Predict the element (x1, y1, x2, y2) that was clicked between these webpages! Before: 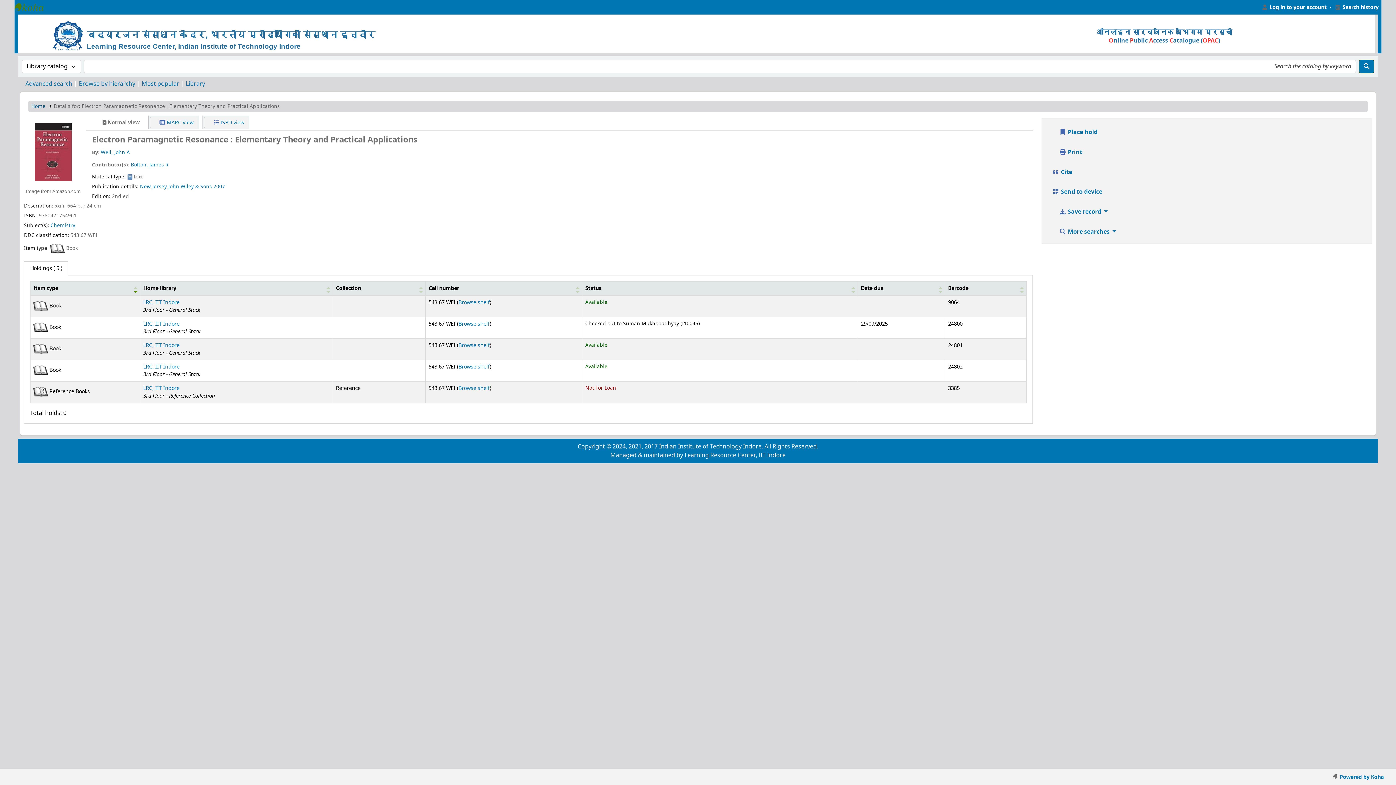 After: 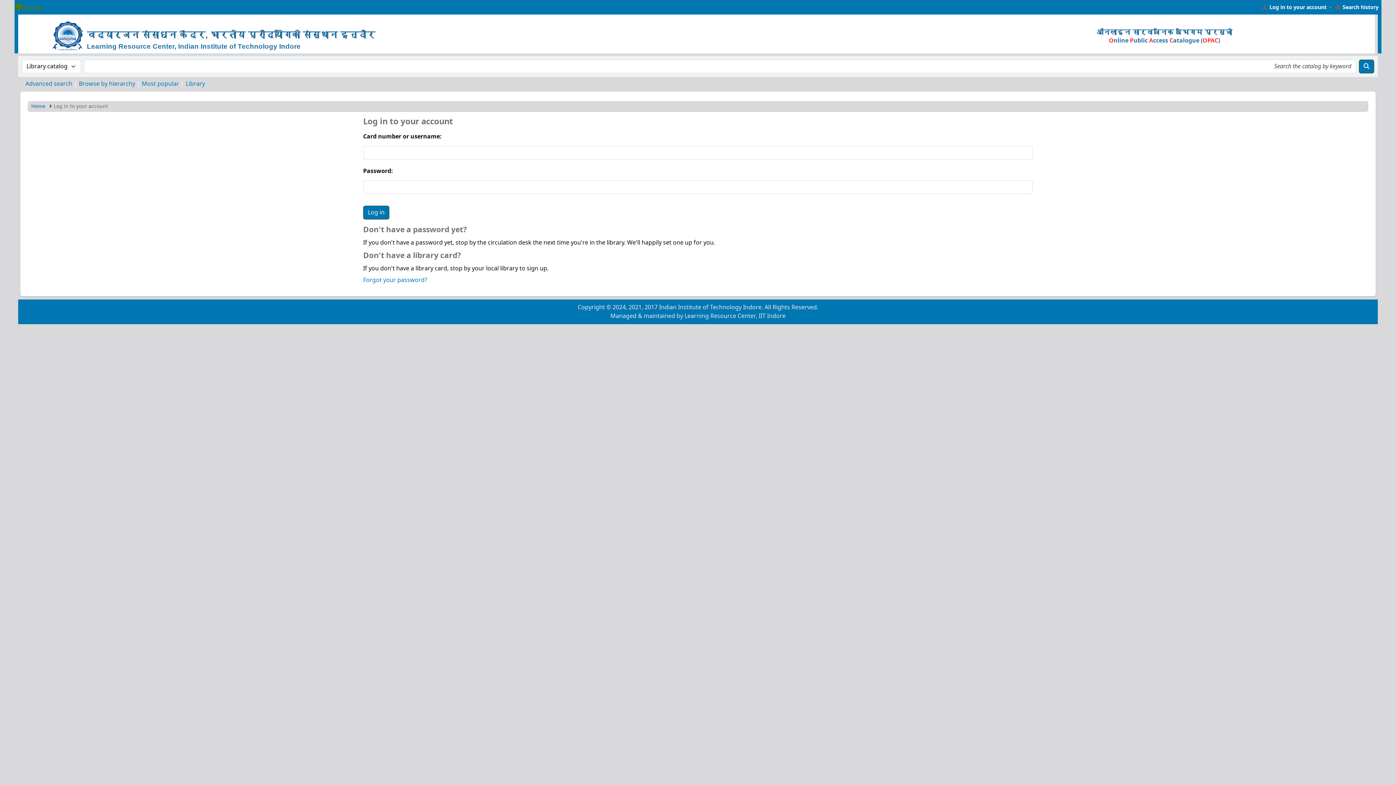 Action: label:  Place hold bbox: (1046, 124, 1104, 139)